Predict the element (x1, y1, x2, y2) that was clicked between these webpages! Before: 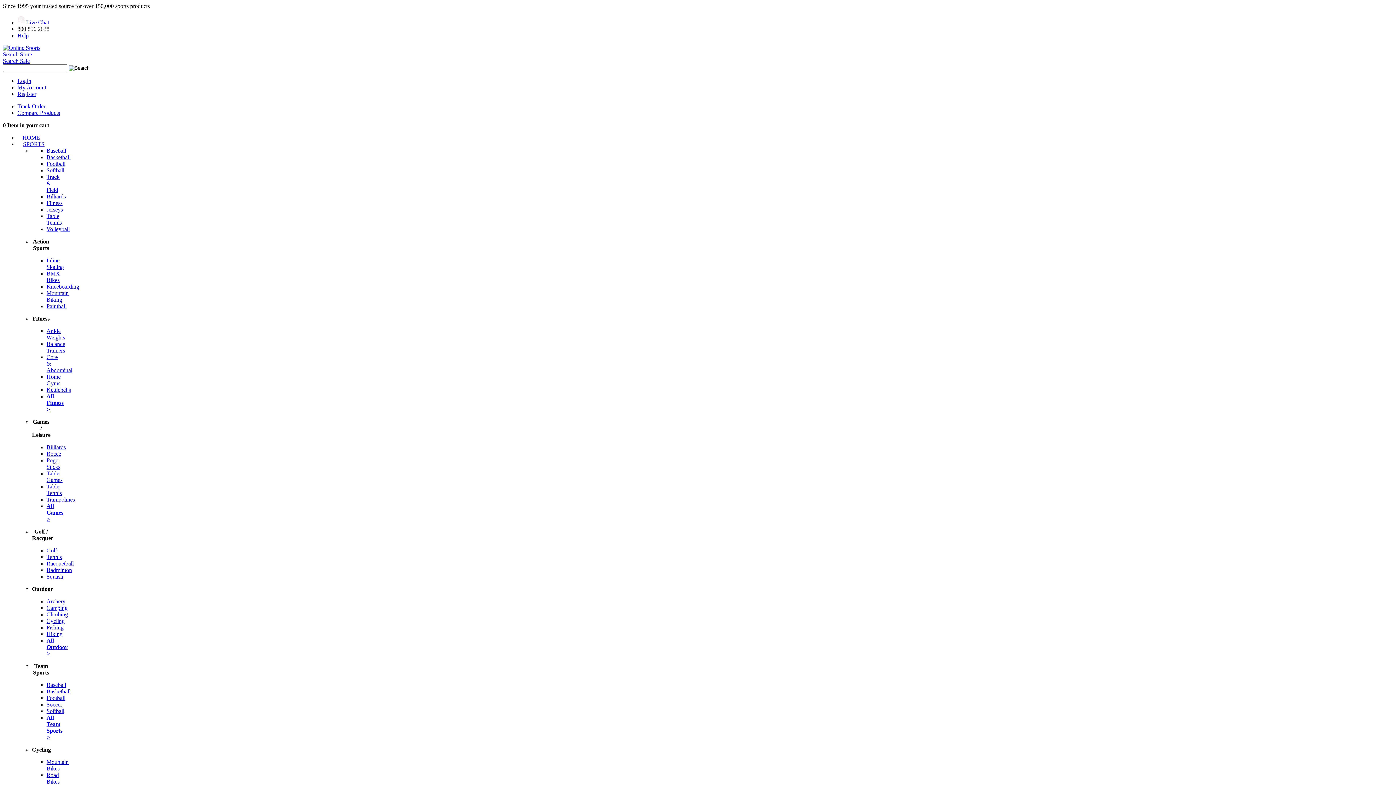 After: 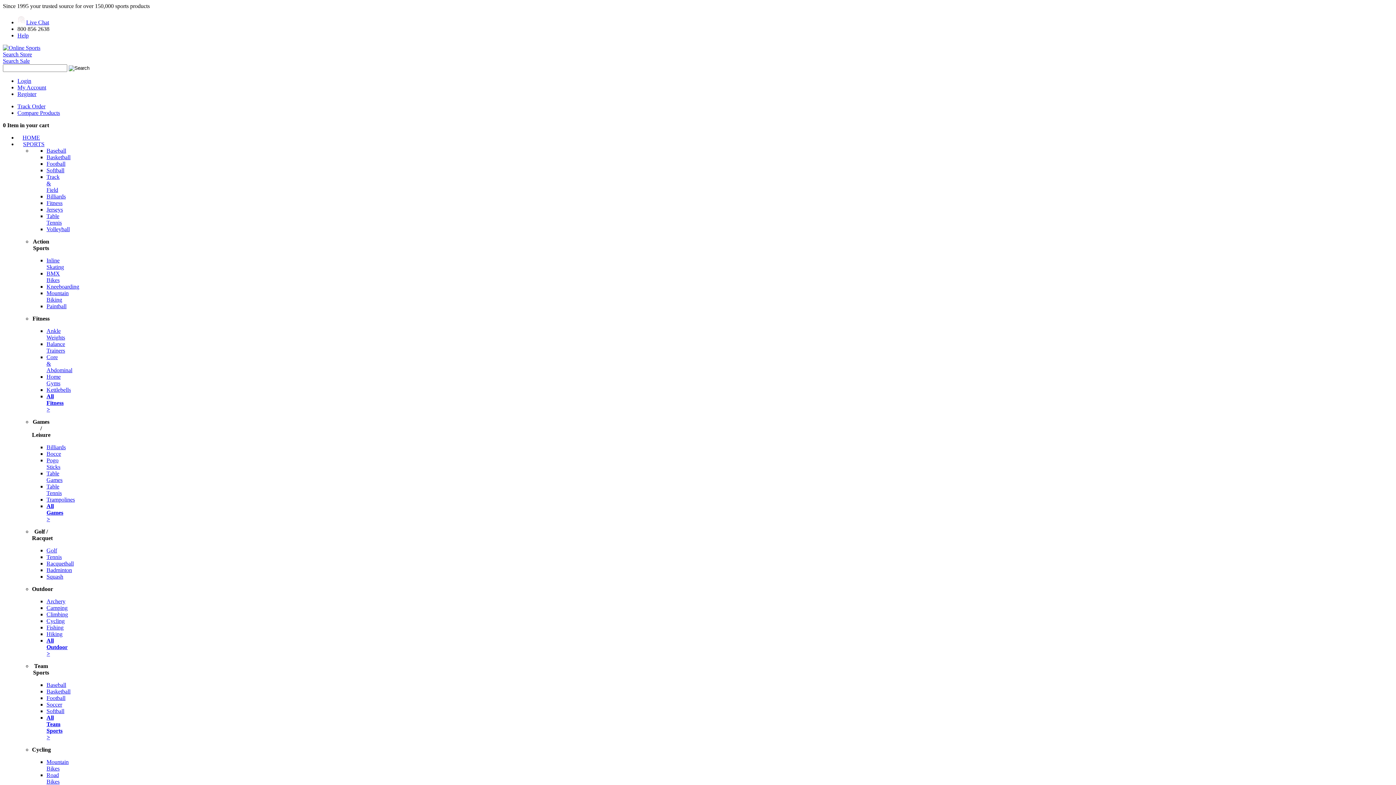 Action: bbox: (46, 618, 64, 624) label: Cycling